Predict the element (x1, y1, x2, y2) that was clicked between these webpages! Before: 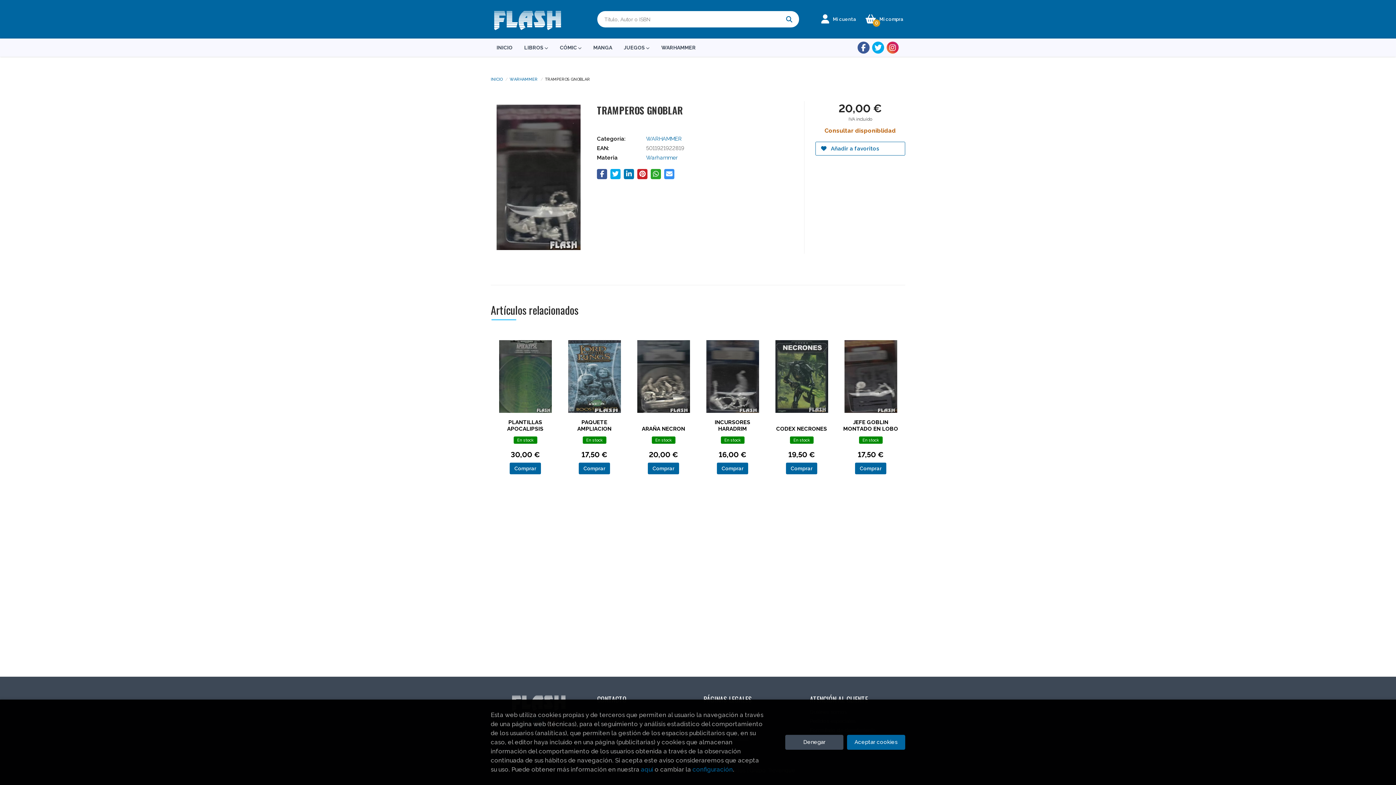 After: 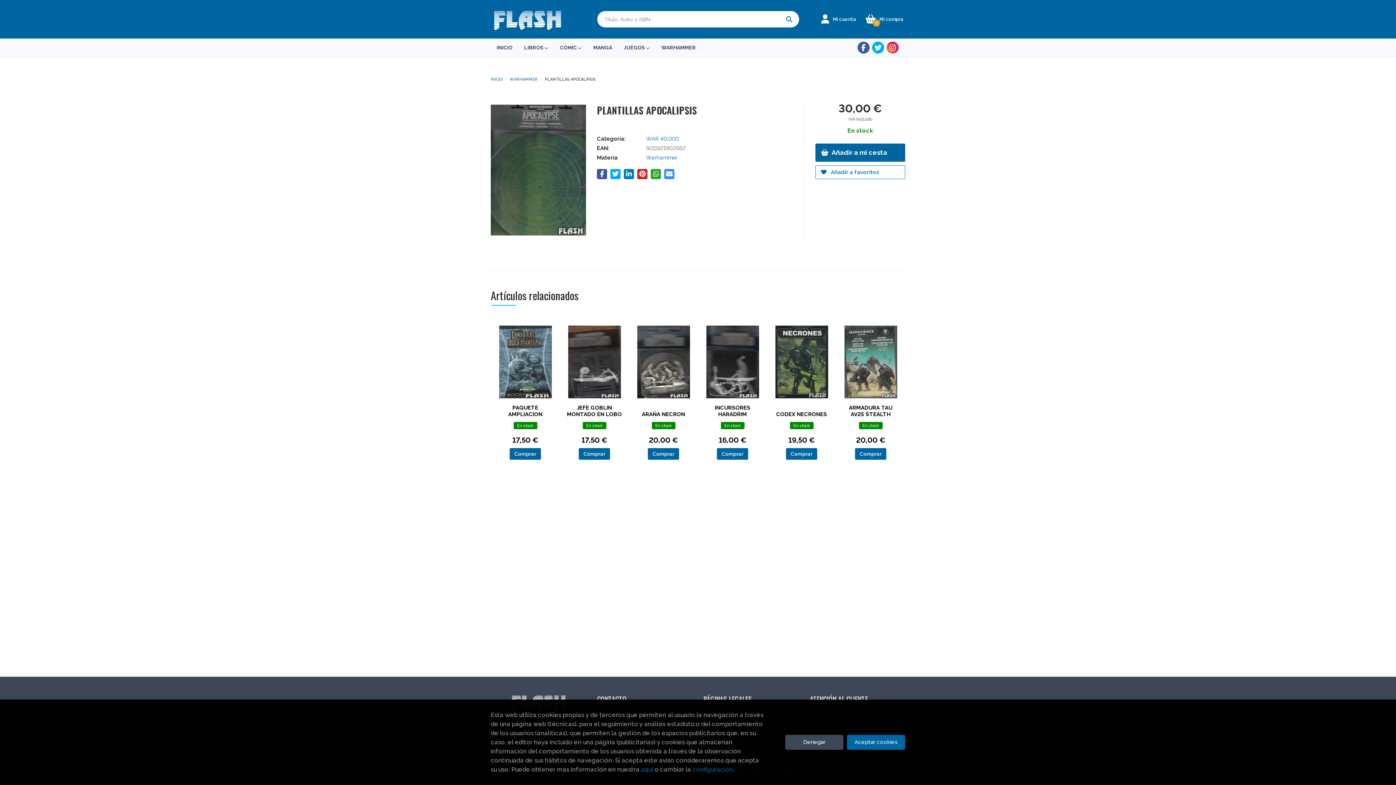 Action: bbox: (496, 331, 554, 474) label: PLANTILLAS APOCALIPSIS
En stock

30,00 €

Comprar